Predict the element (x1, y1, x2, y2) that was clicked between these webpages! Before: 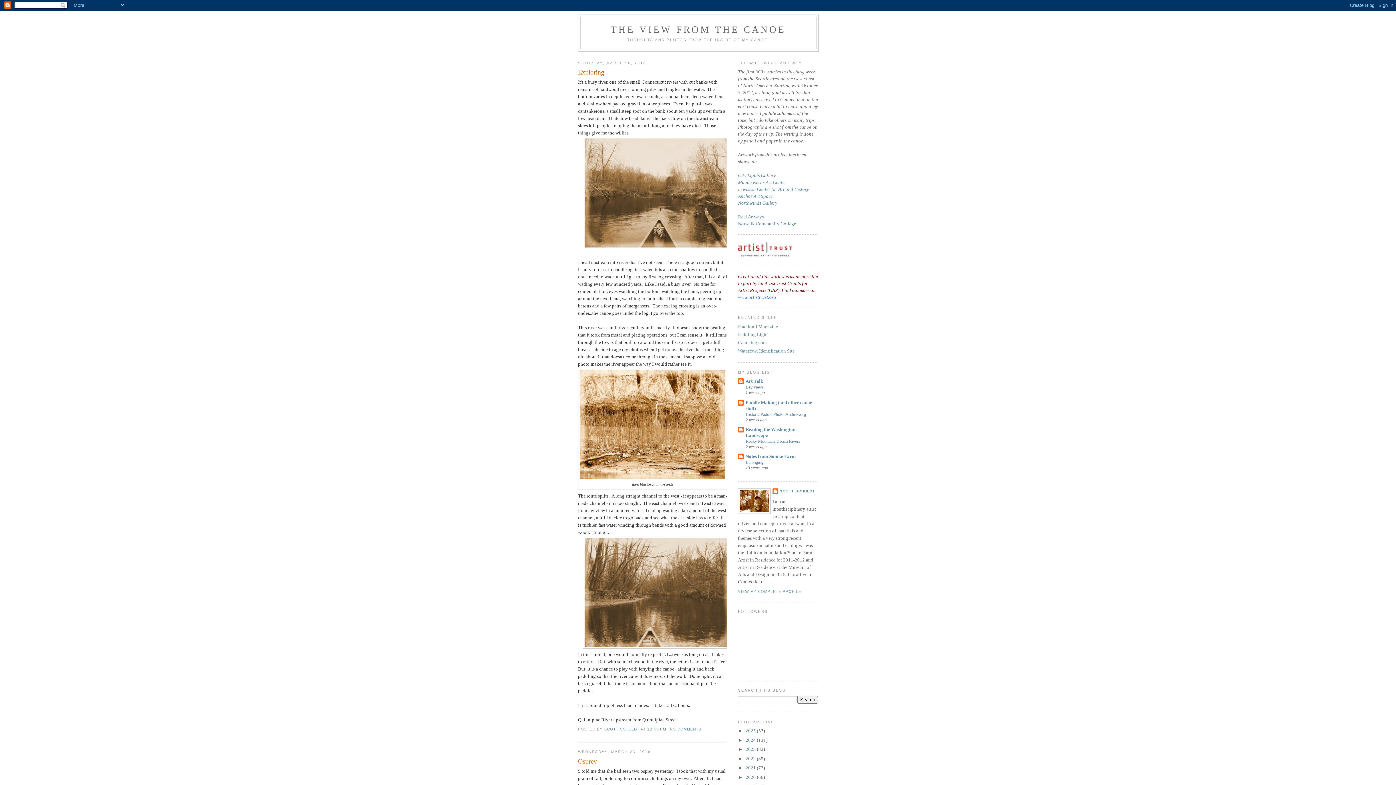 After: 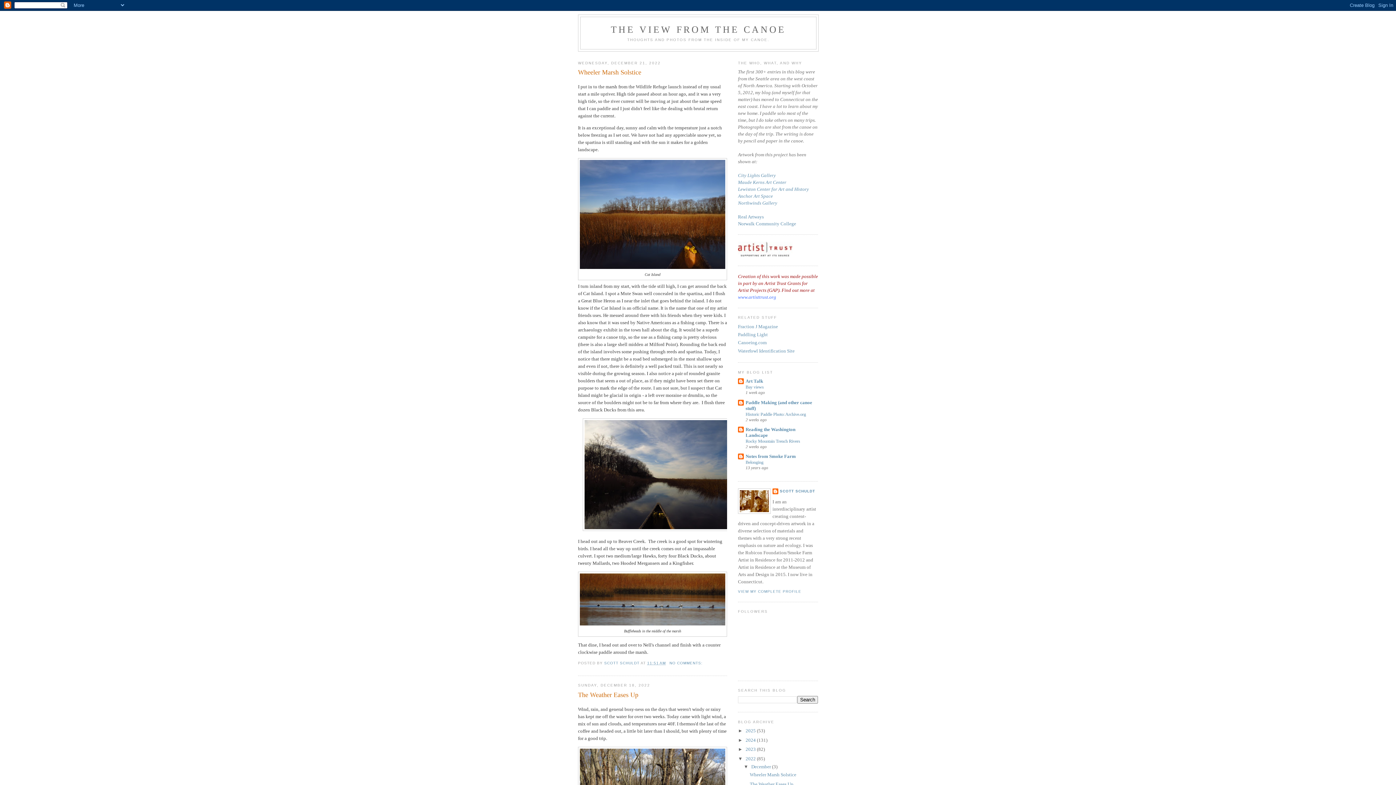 Action: label: 2022  bbox: (745, 756, 757, 761)